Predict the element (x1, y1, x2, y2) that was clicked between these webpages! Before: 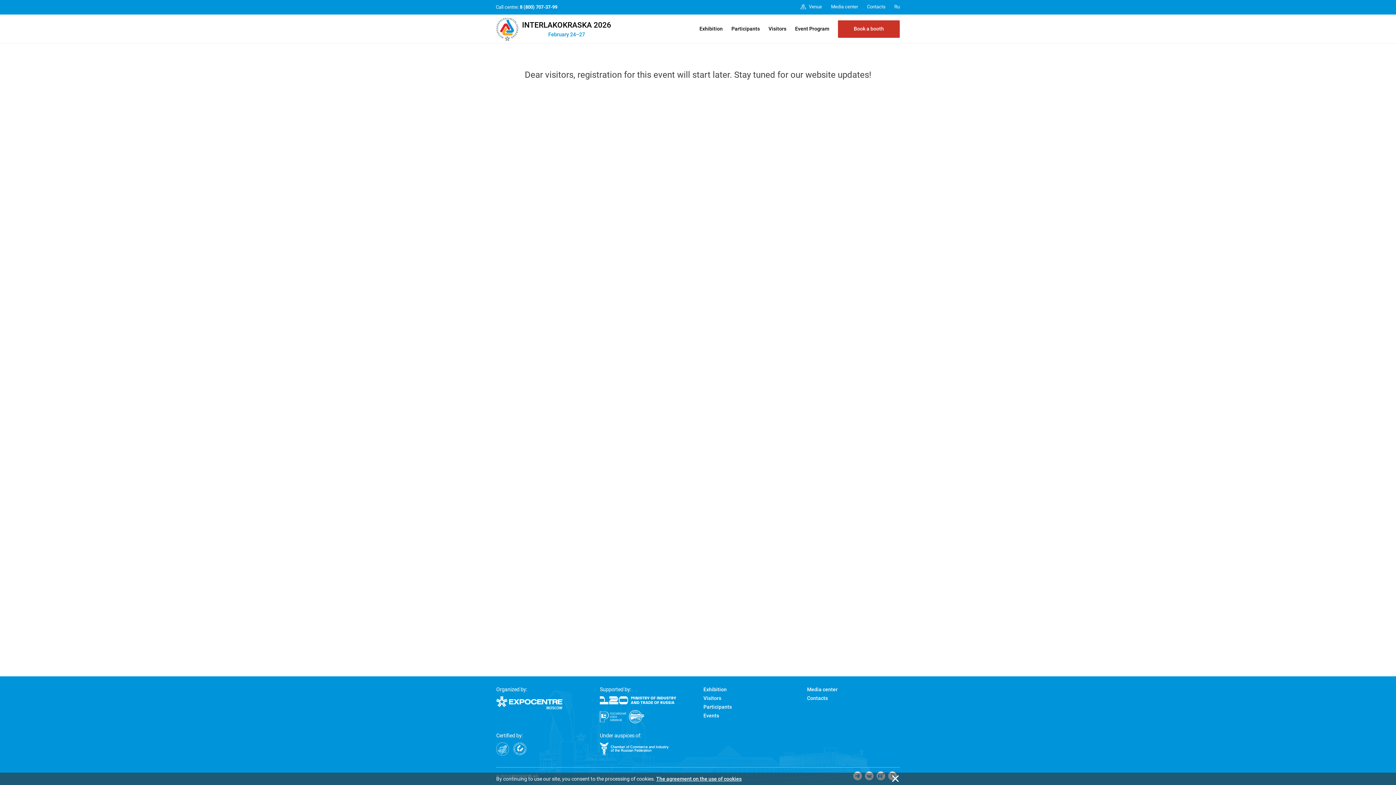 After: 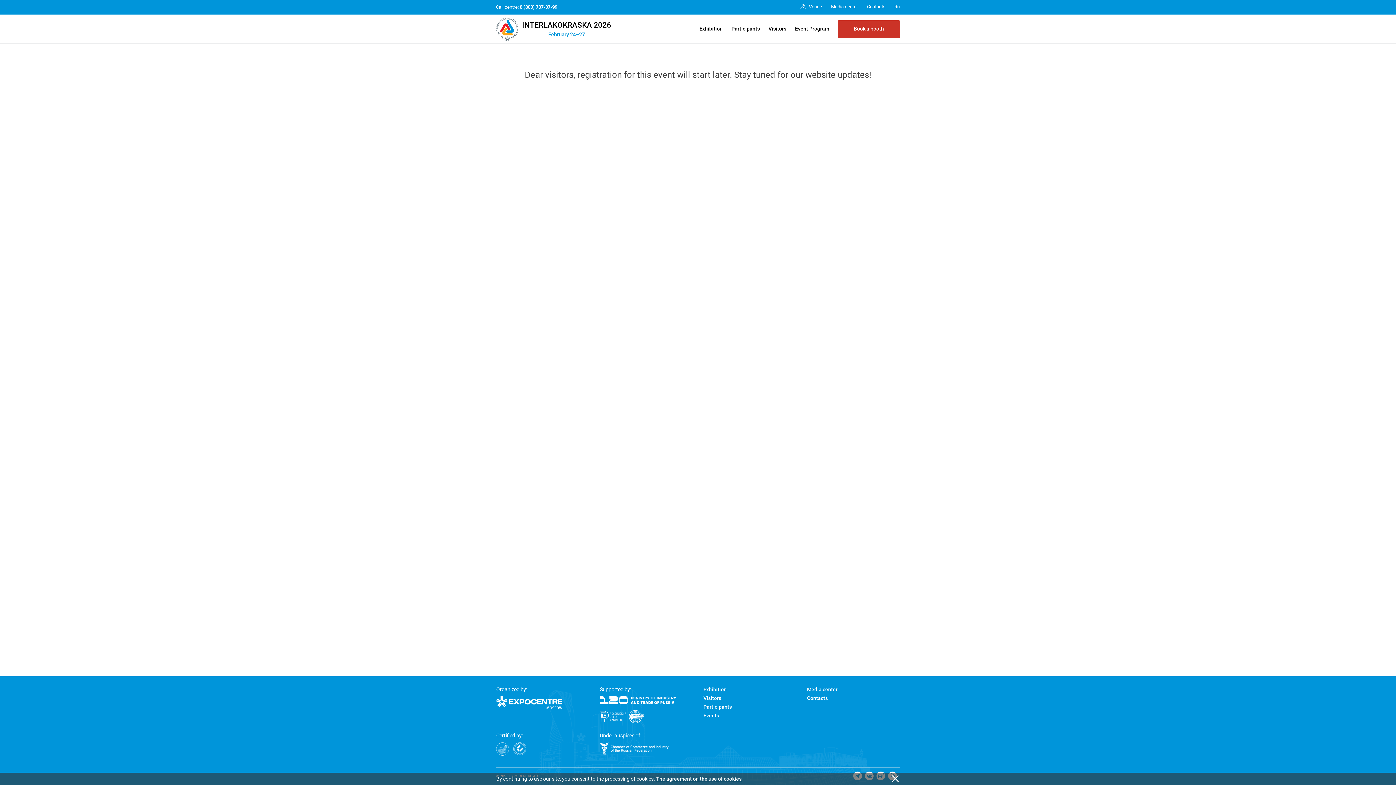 Action: bbox: (600, 742, 692, 756)